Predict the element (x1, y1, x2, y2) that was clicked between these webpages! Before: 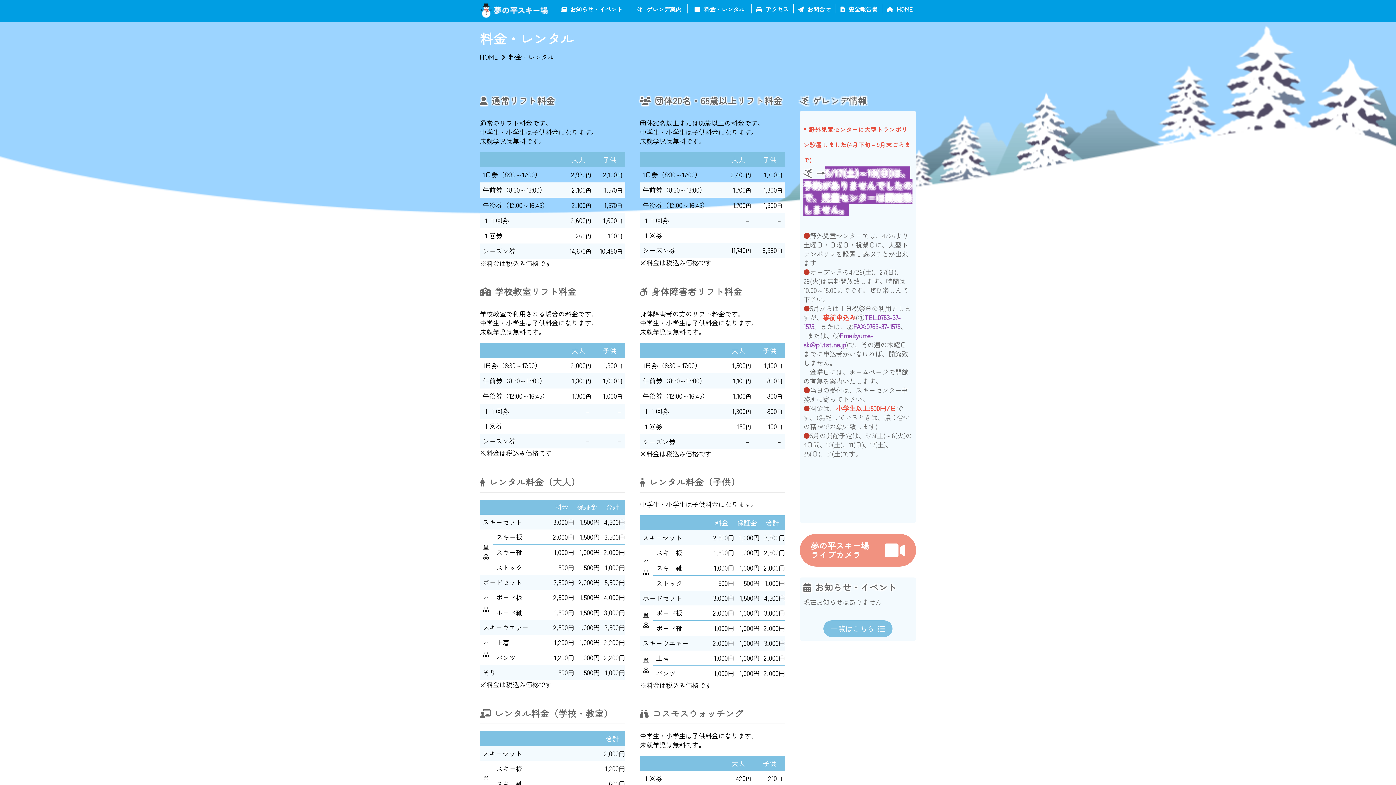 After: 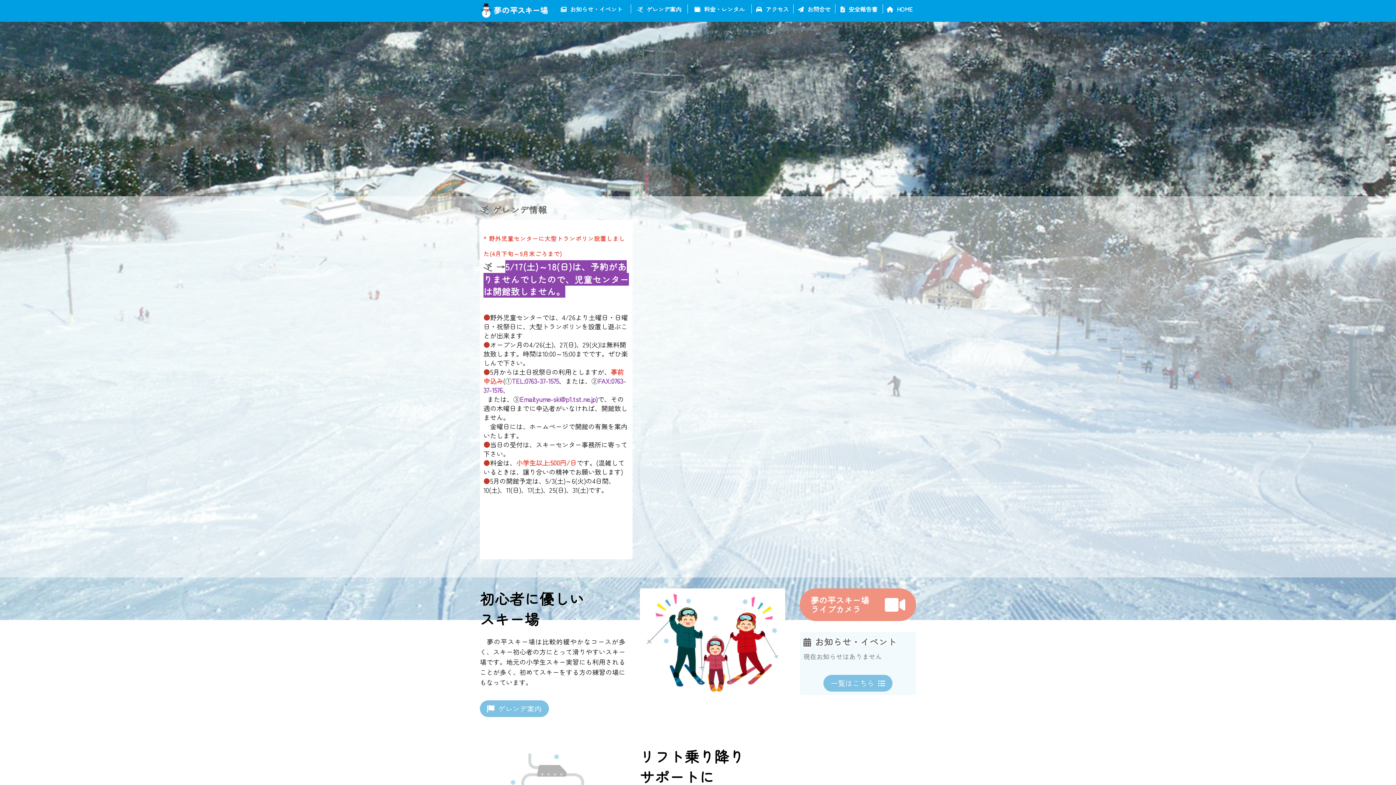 Action: bbox: (480, 1, 549, 18)